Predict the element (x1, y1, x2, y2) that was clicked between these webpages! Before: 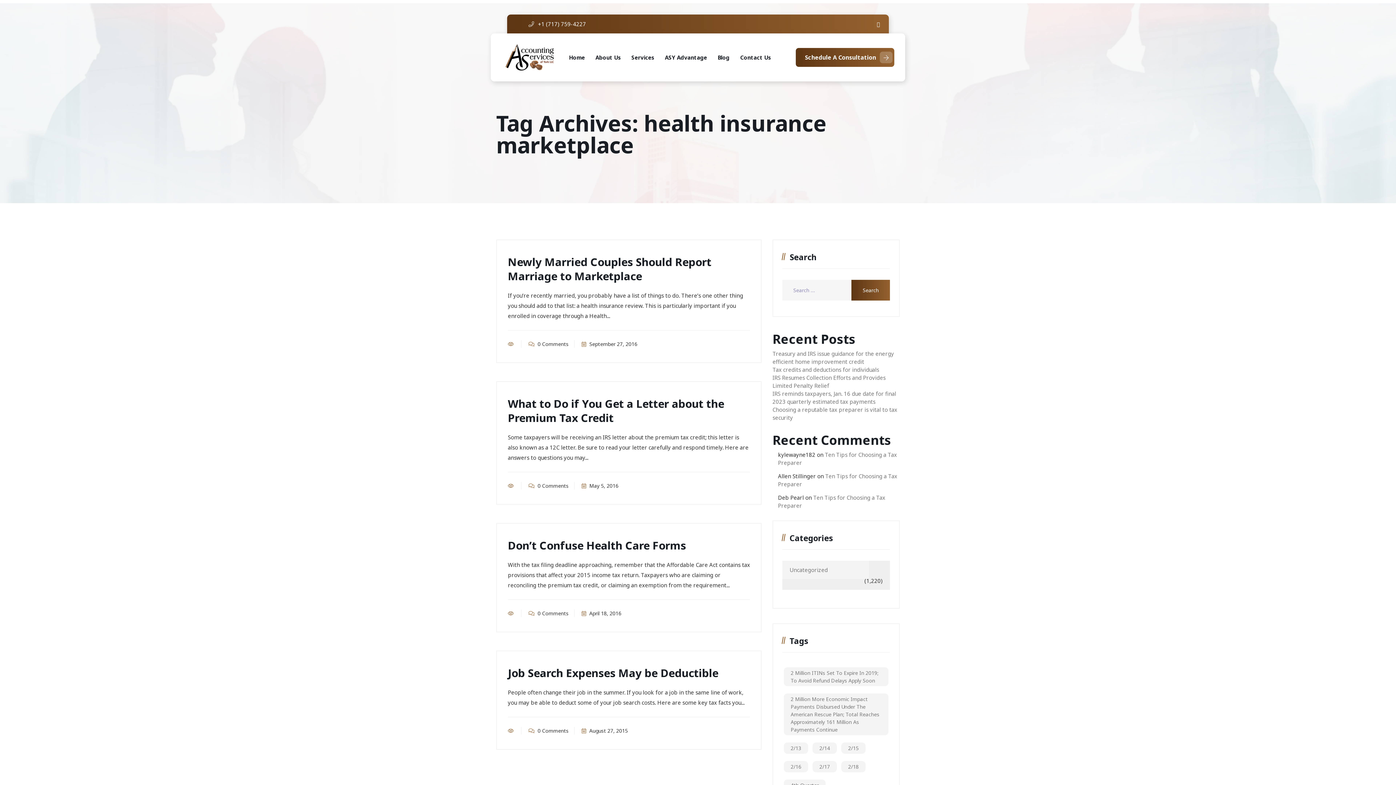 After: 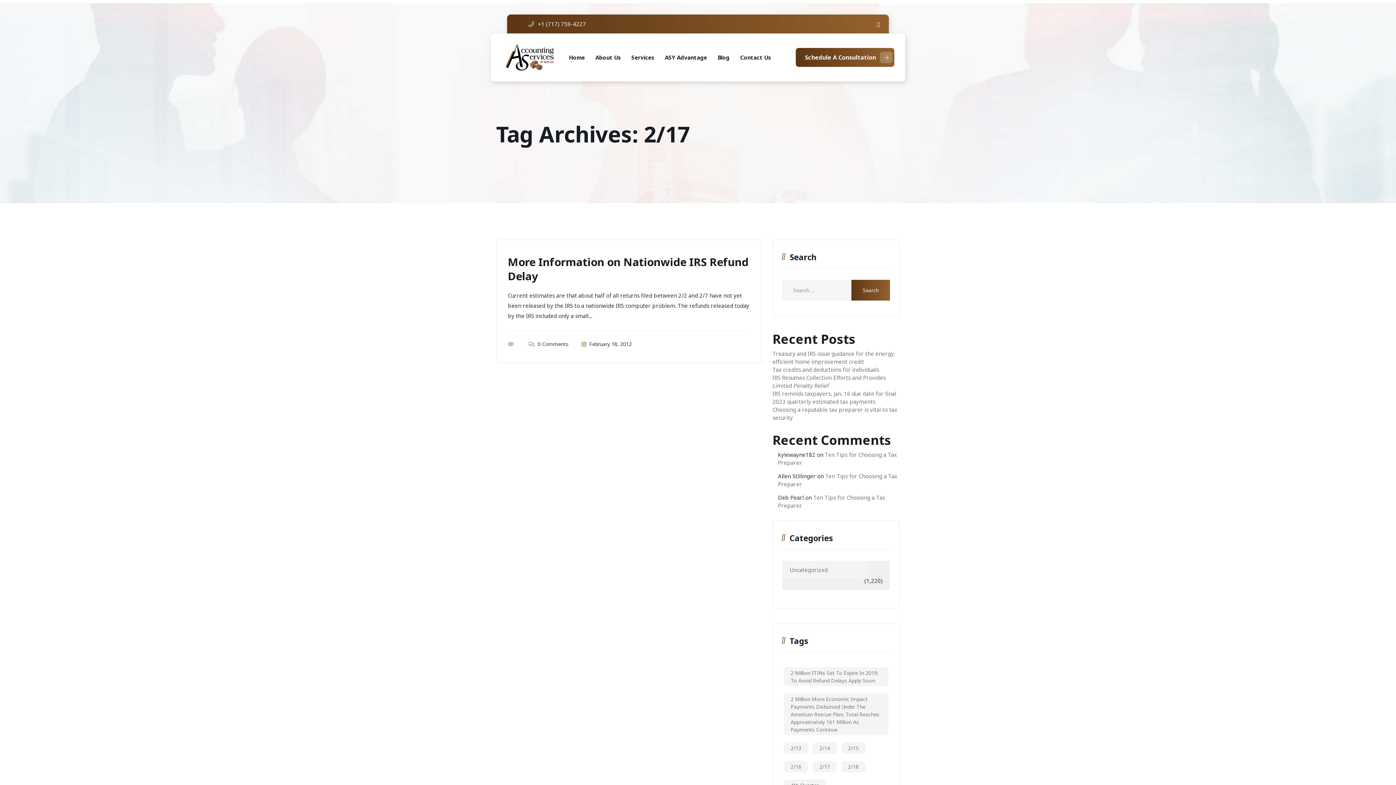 Action: label: 2/17 (1 item) bbox: (812, 761, 837, 772)